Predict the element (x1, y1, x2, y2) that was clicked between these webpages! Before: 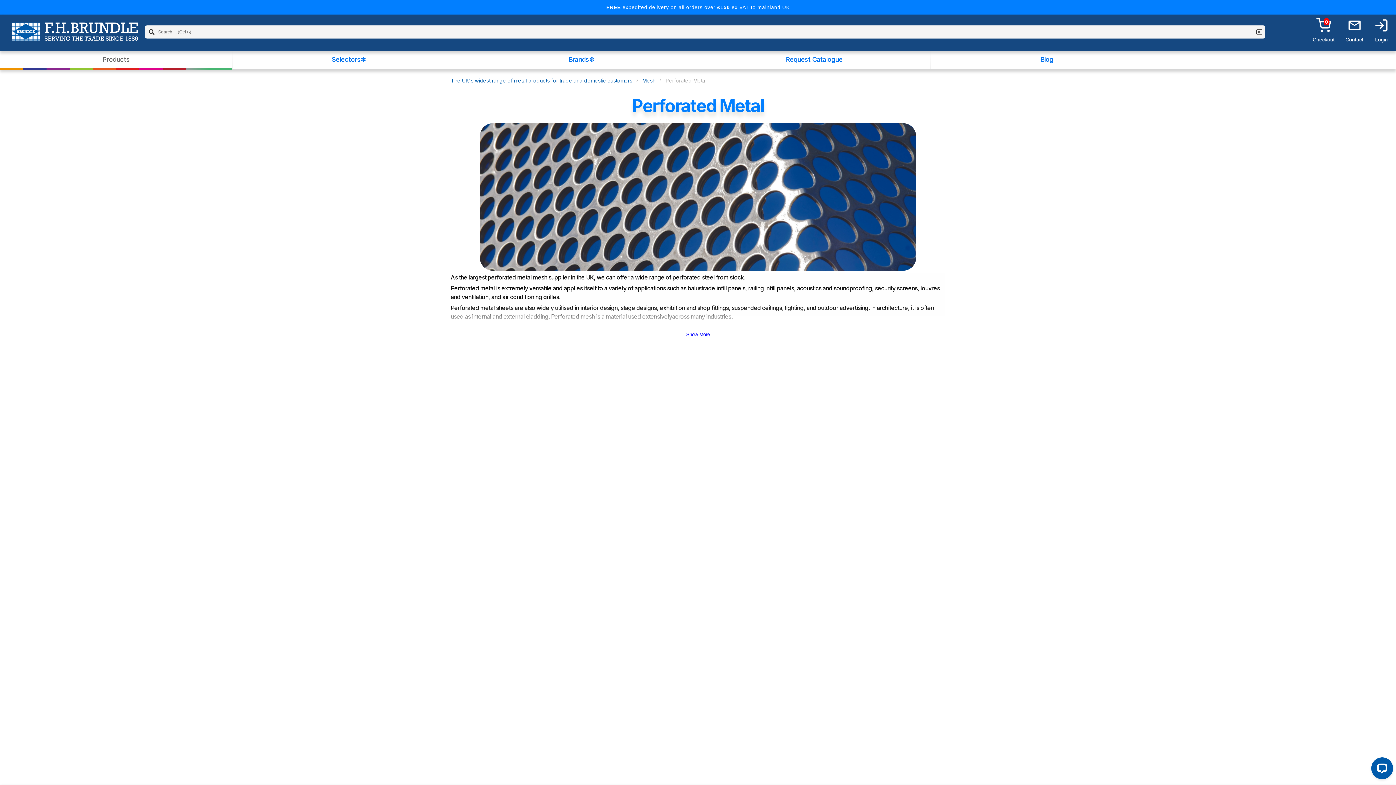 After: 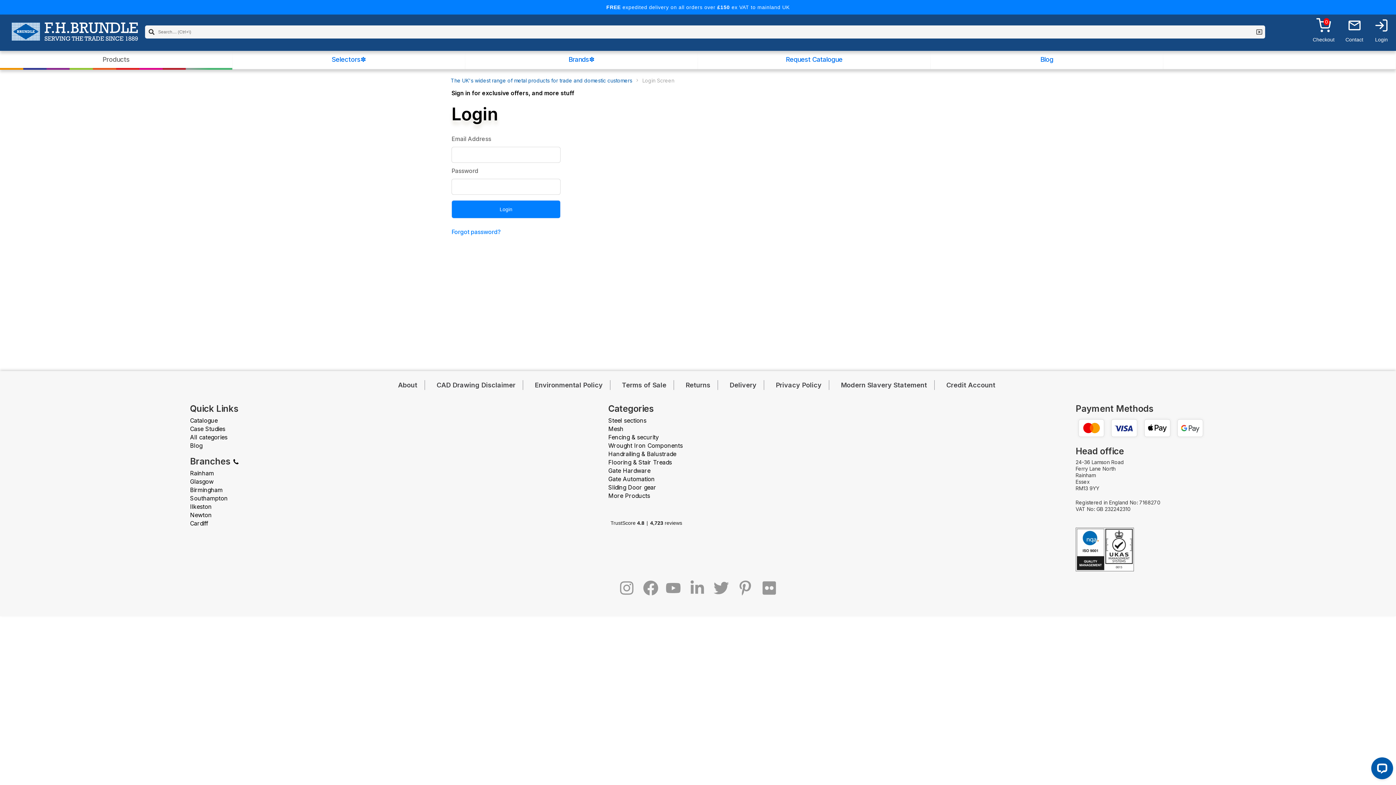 Action: label: Login bbox: (1367, 14, 1392, 43)